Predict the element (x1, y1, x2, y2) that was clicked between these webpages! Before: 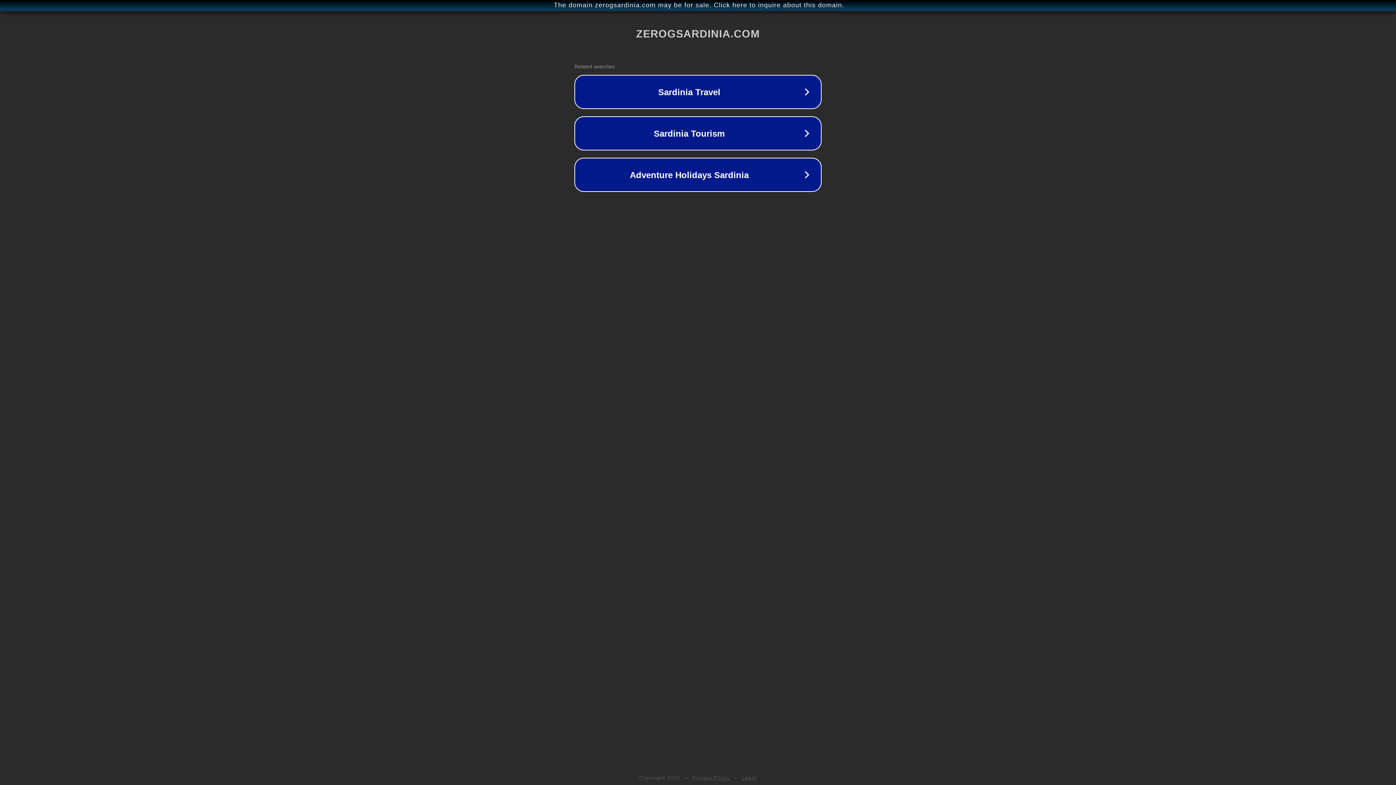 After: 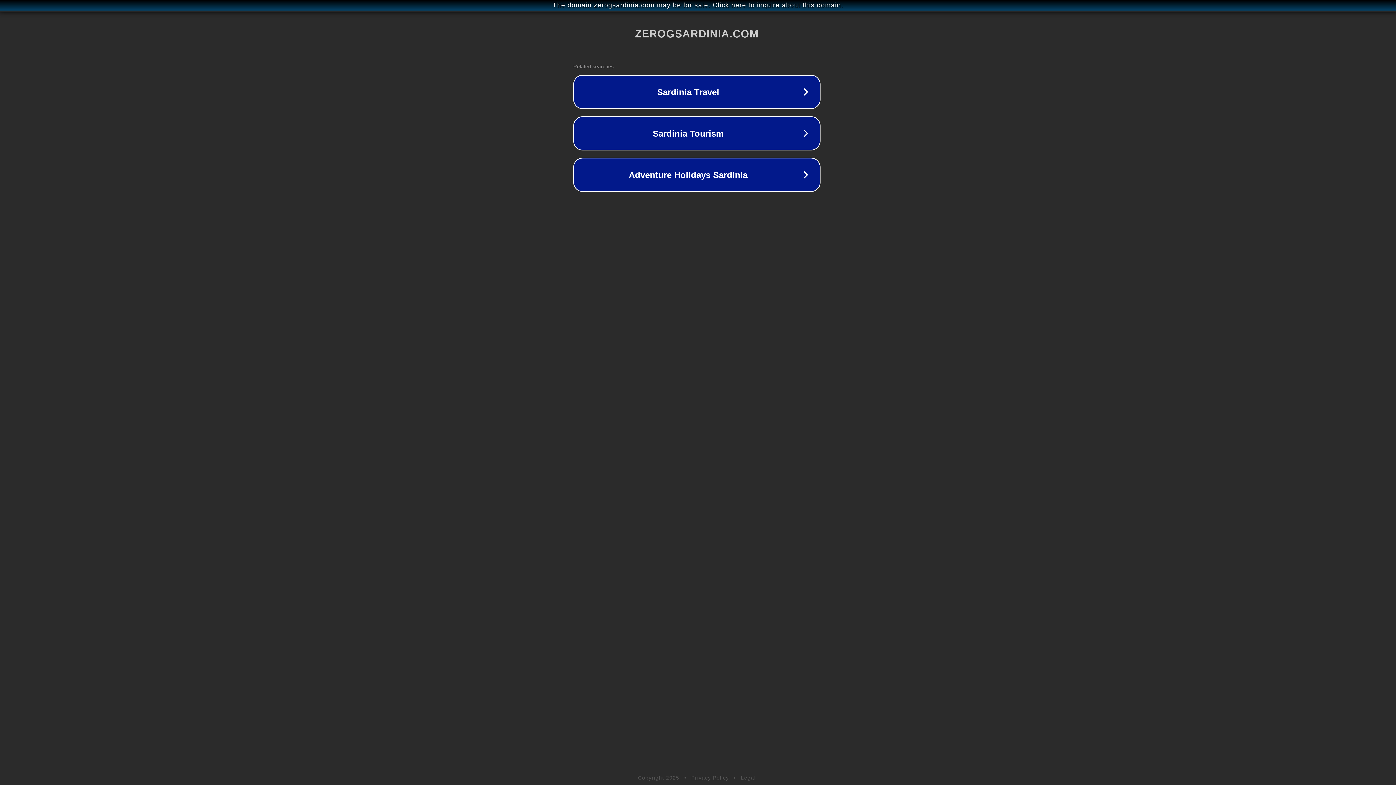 Action: bbox: (1, 1, 1397, 9) label: The domain zerogsardinia.com may be for sale. Click here to inquire about this domain.